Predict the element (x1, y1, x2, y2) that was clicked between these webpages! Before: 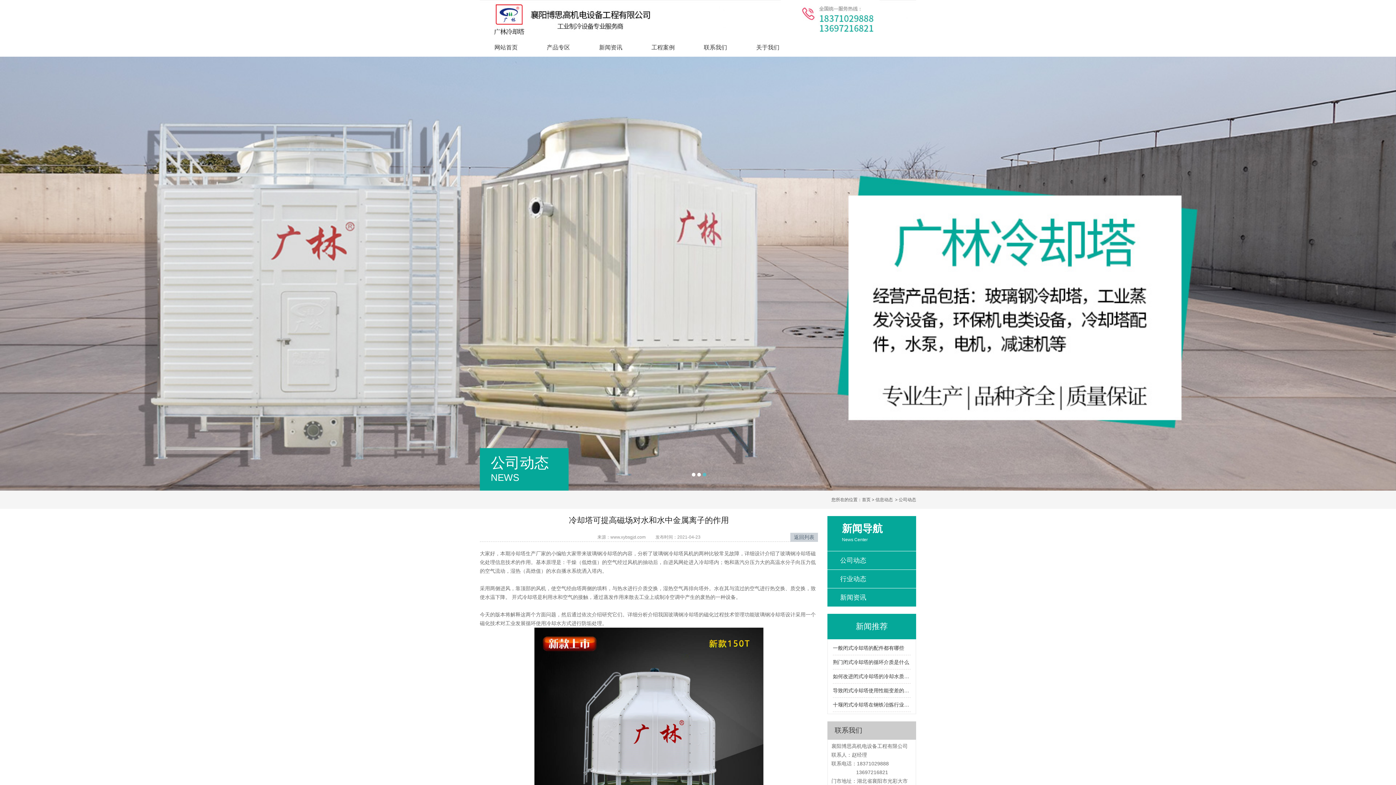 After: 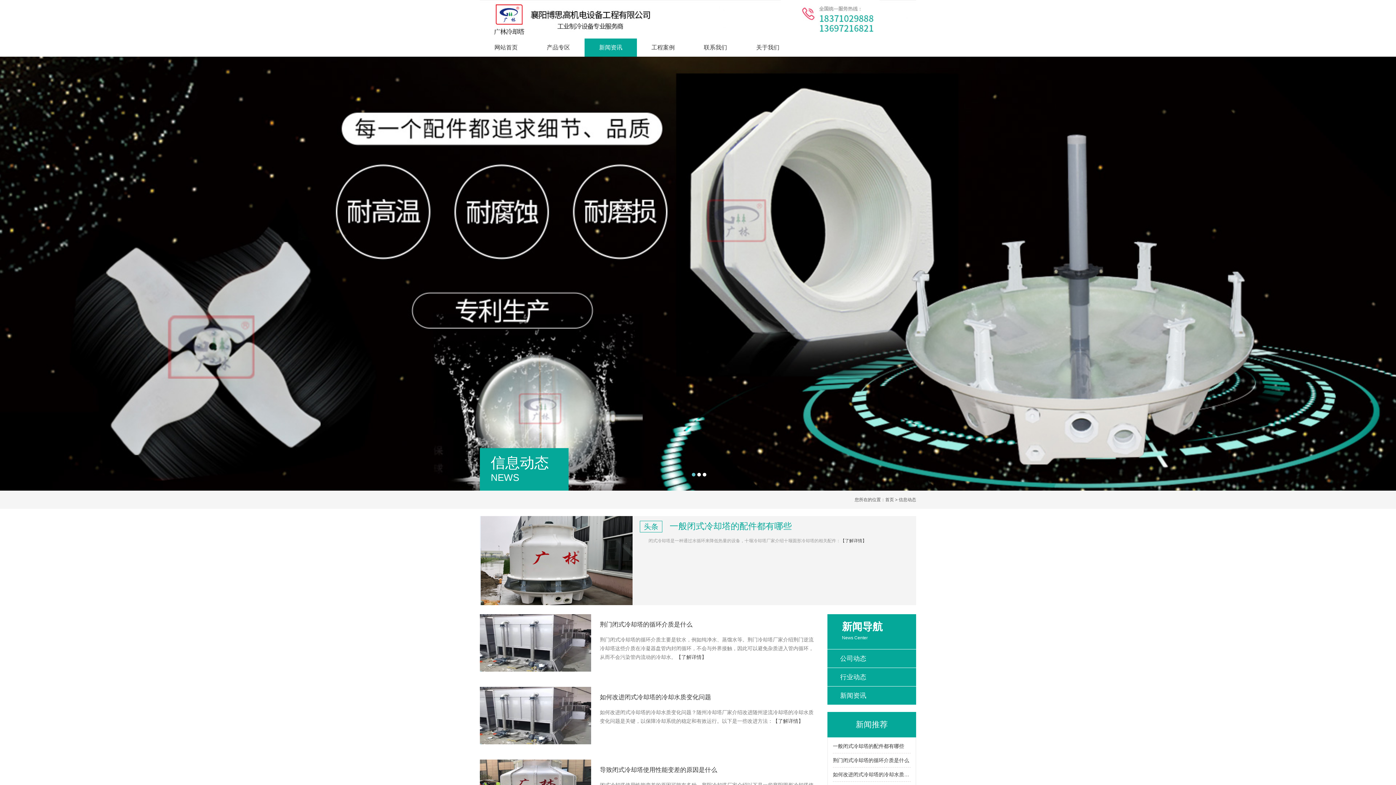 Action: label: 信息动态 bbox: (875, 497, 893, 502)